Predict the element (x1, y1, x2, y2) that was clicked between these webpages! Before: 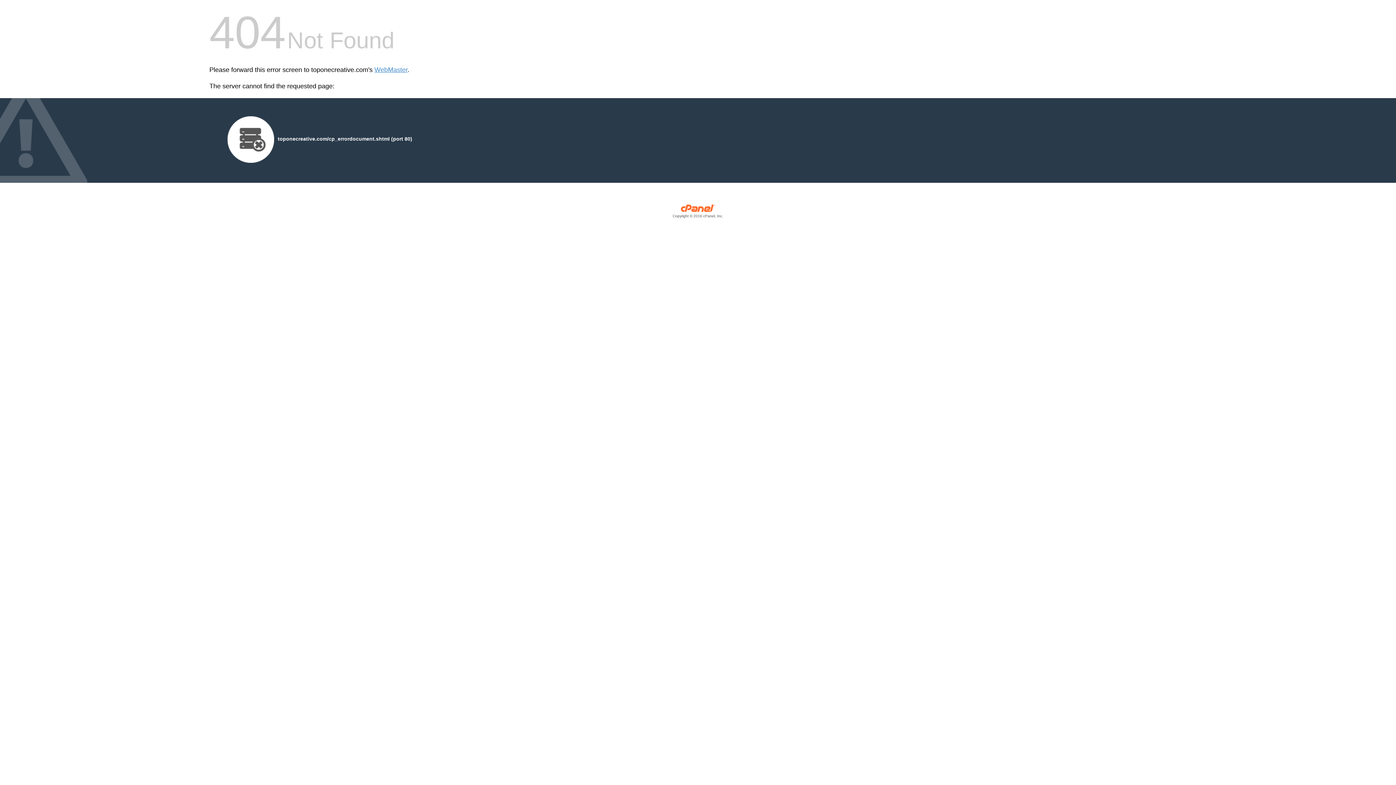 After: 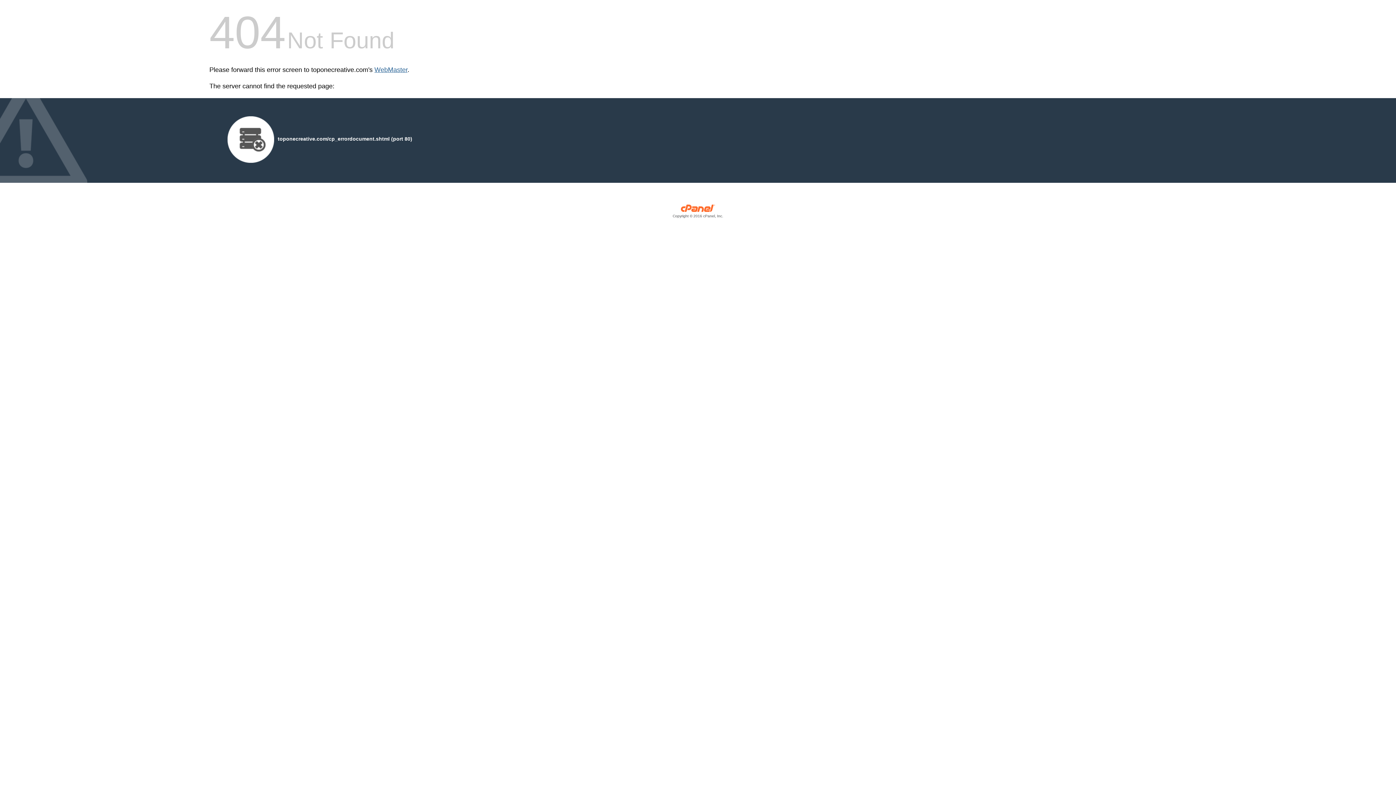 Action: label: WebMaster bbox: (374, 66, 407, 73)